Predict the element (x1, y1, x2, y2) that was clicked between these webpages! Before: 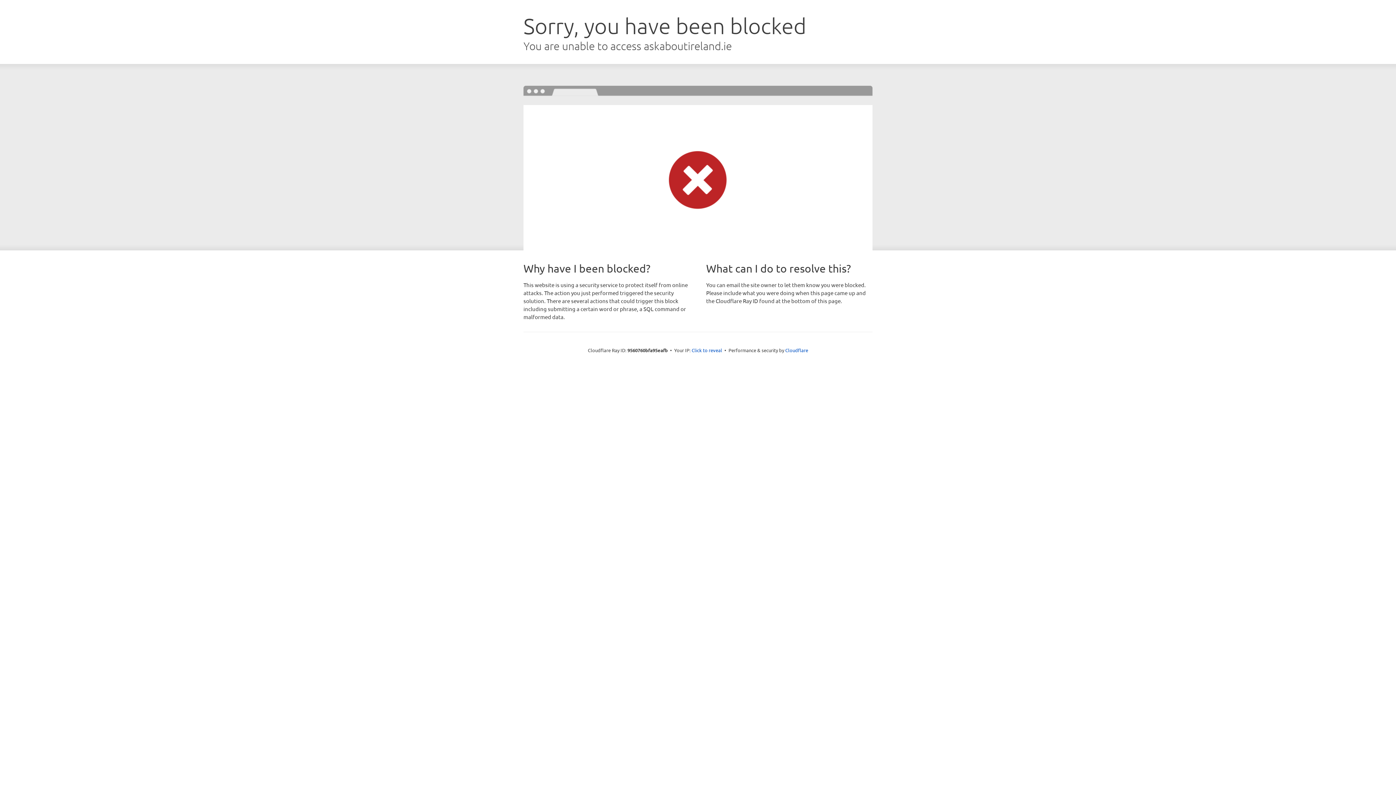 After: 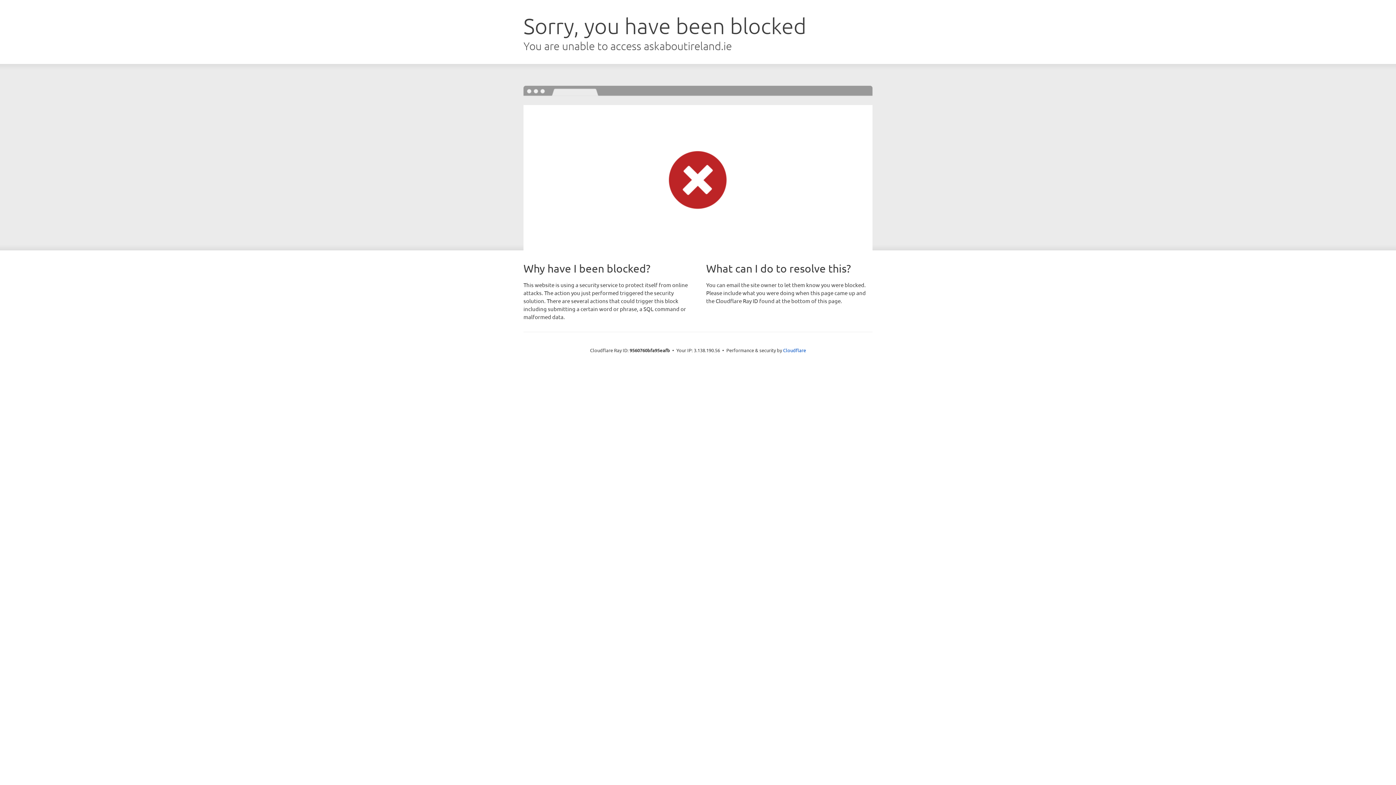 Action: bbox: (691, 346, 722, 353) label: Click to reveal